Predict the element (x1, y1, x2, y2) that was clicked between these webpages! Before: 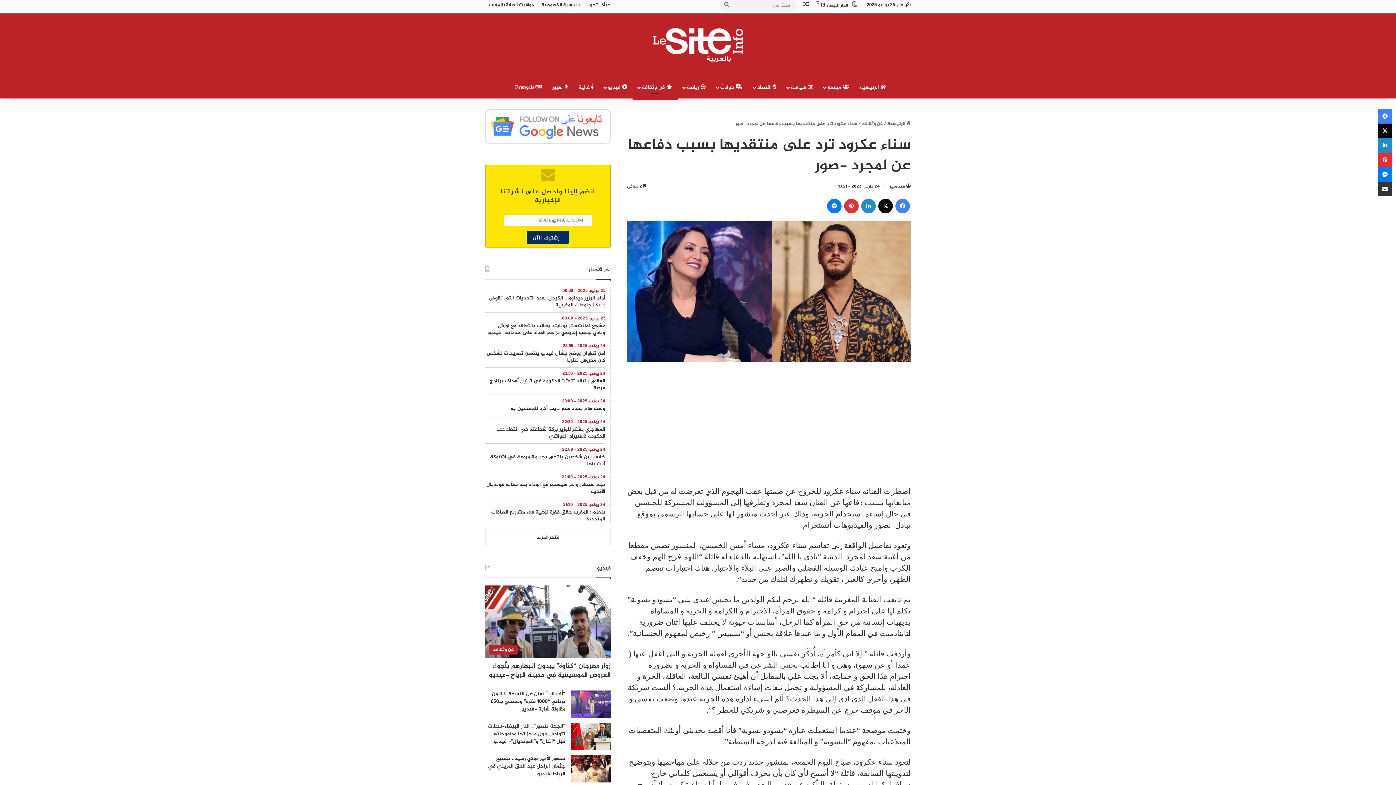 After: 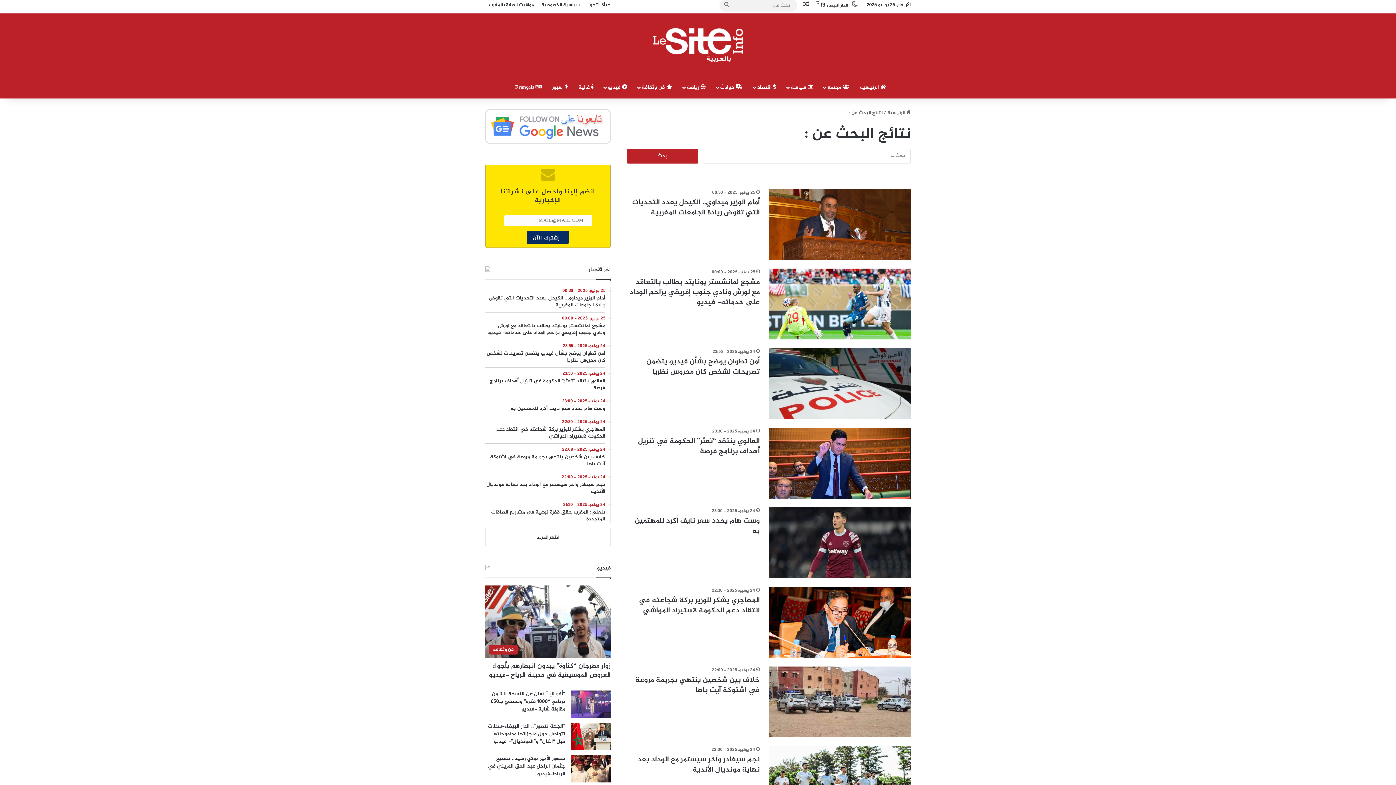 Action: label: بحث عن bbox: (719, -1, 734, 12)